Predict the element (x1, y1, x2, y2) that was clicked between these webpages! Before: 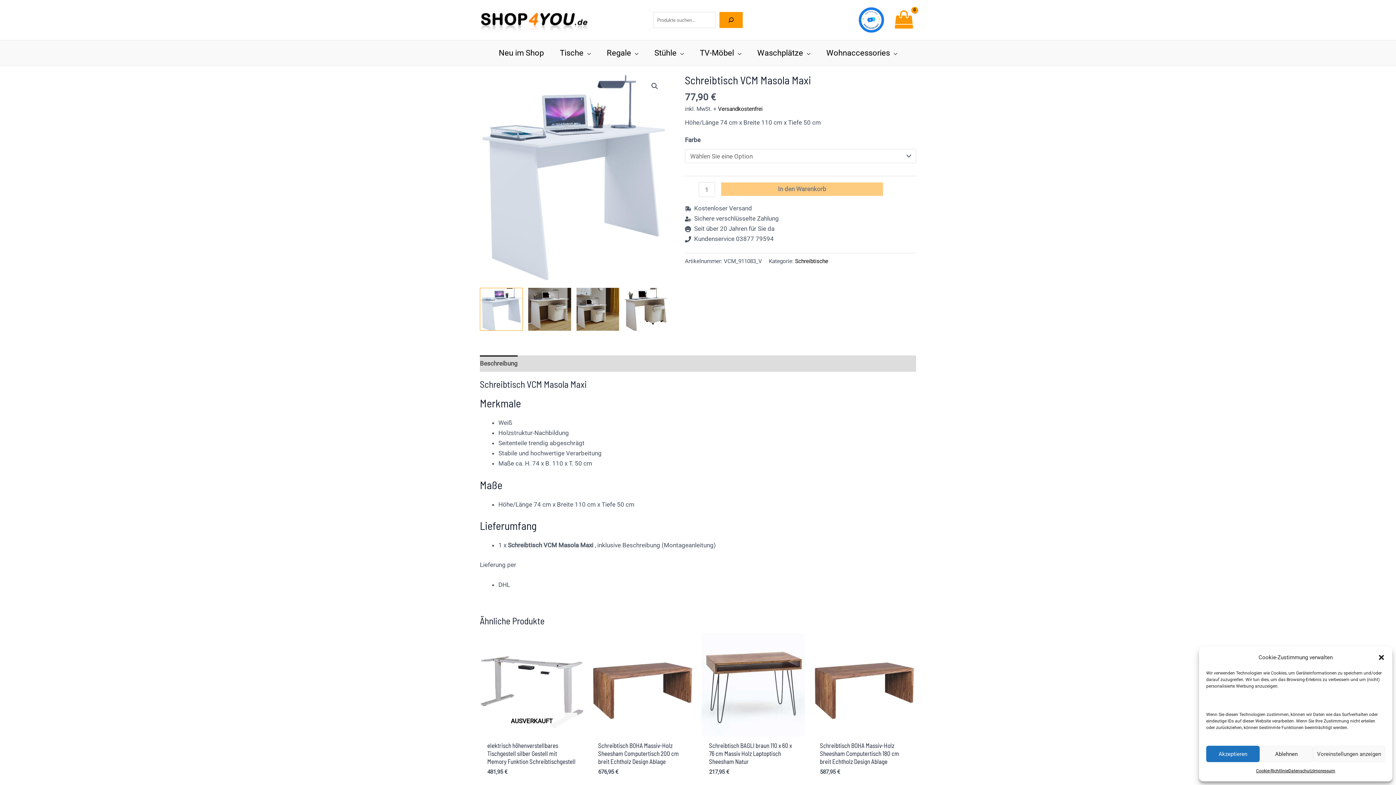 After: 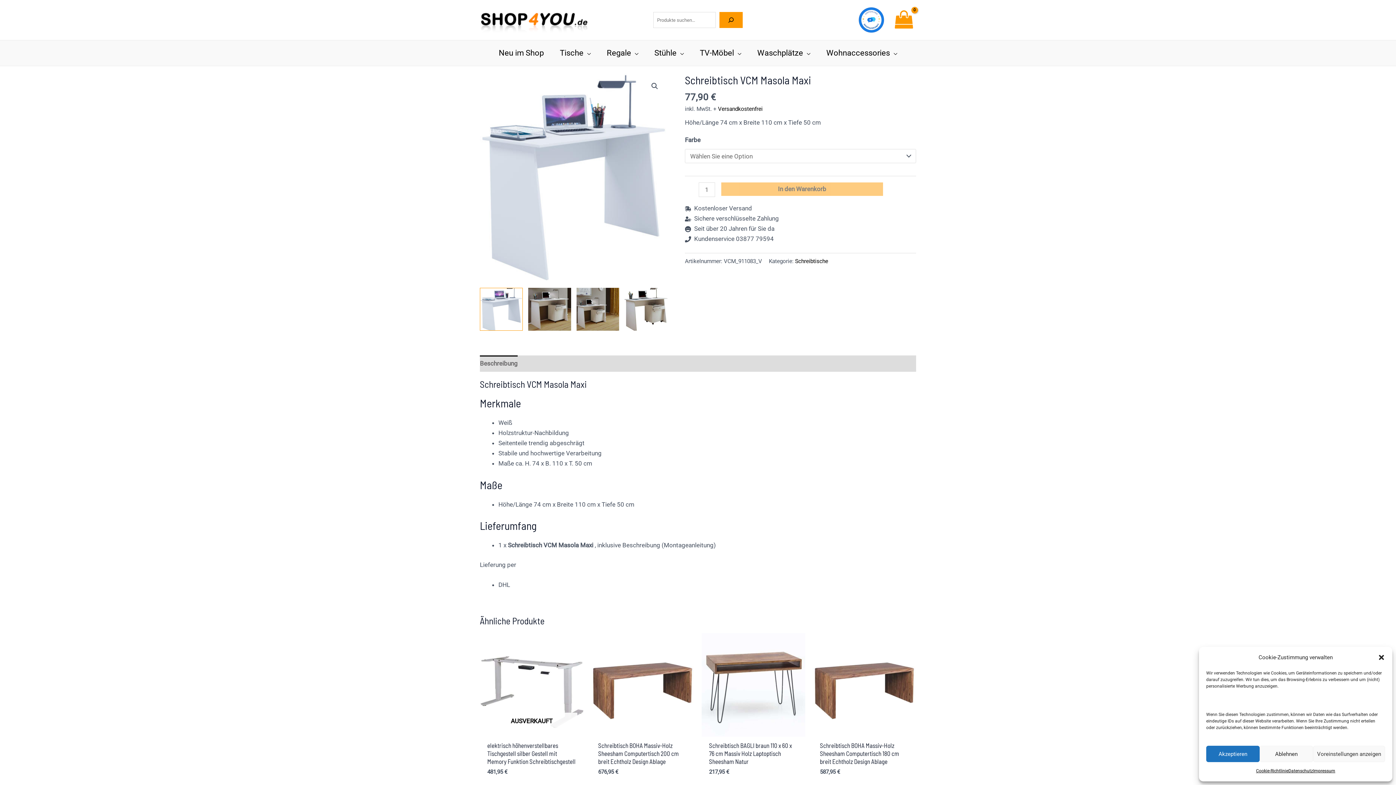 Action: label: Beschreibung bbox: (480, 355, 517, 371)